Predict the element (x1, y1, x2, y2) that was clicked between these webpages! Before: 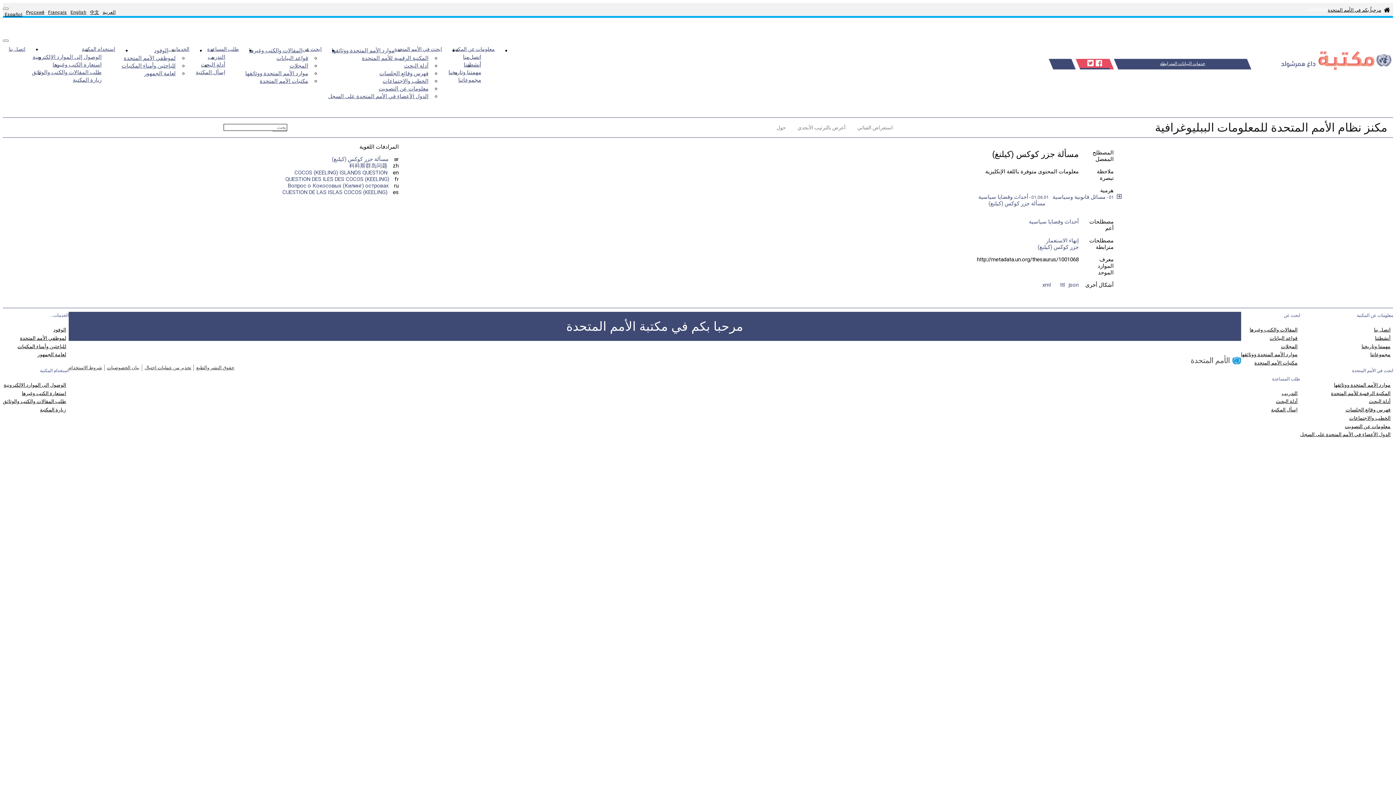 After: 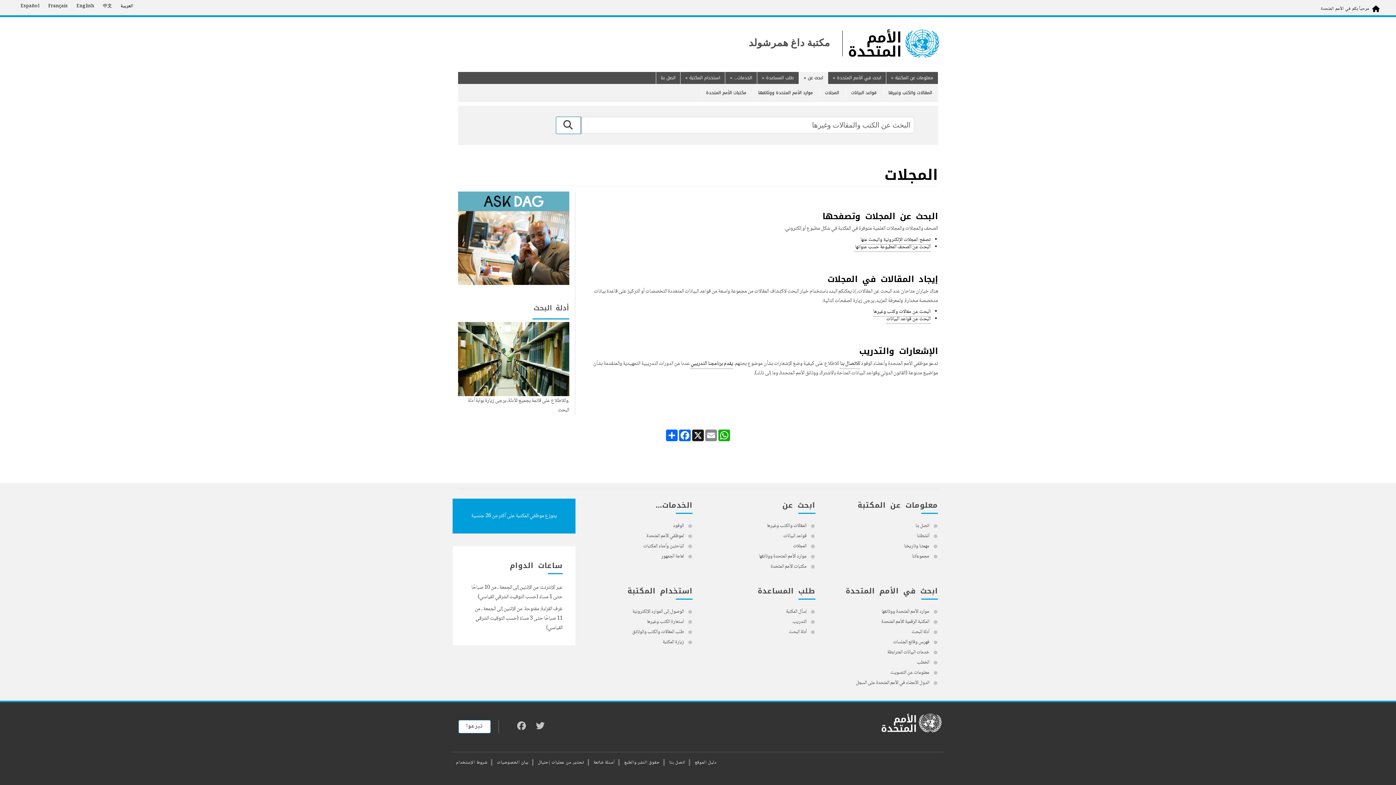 Action: bbox: (1281, 343, 1298, 349) label: المجلات